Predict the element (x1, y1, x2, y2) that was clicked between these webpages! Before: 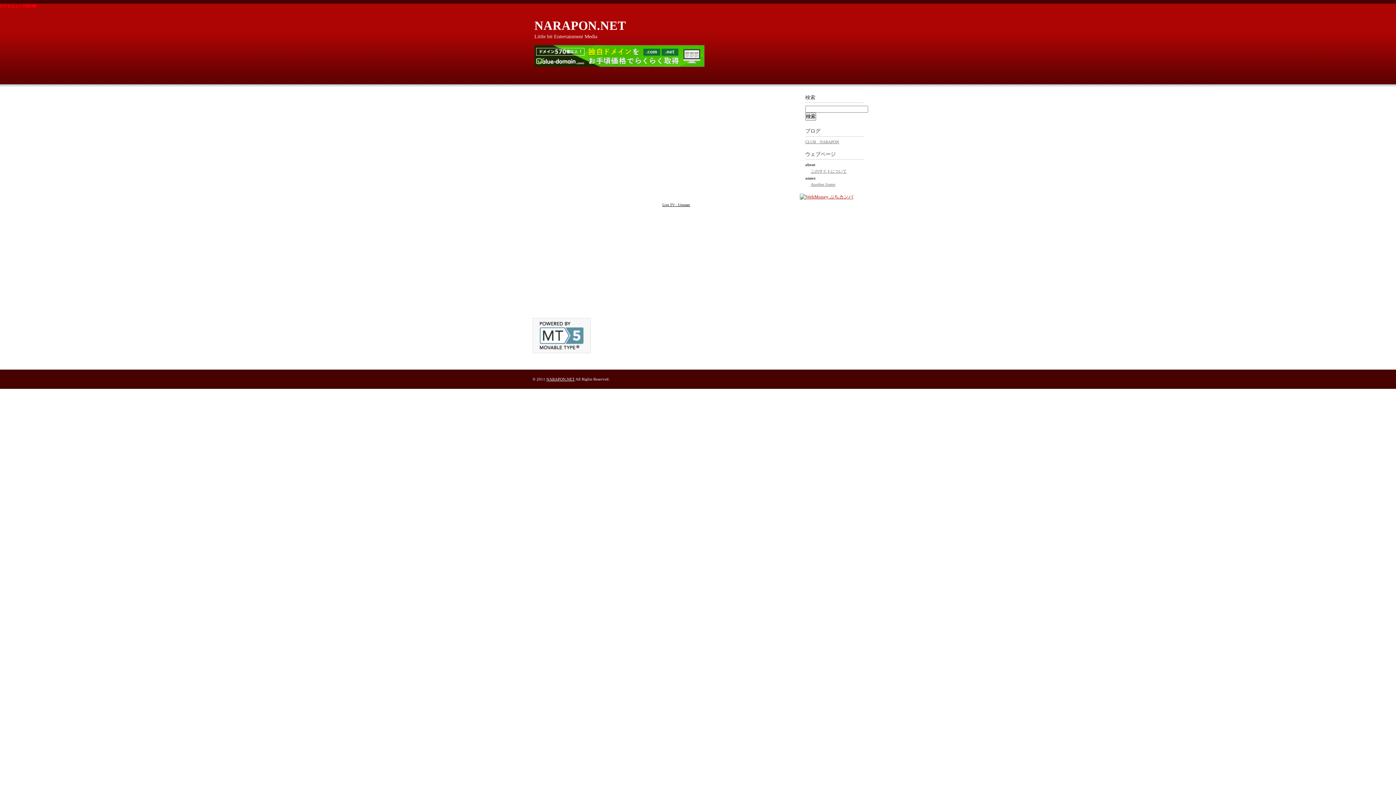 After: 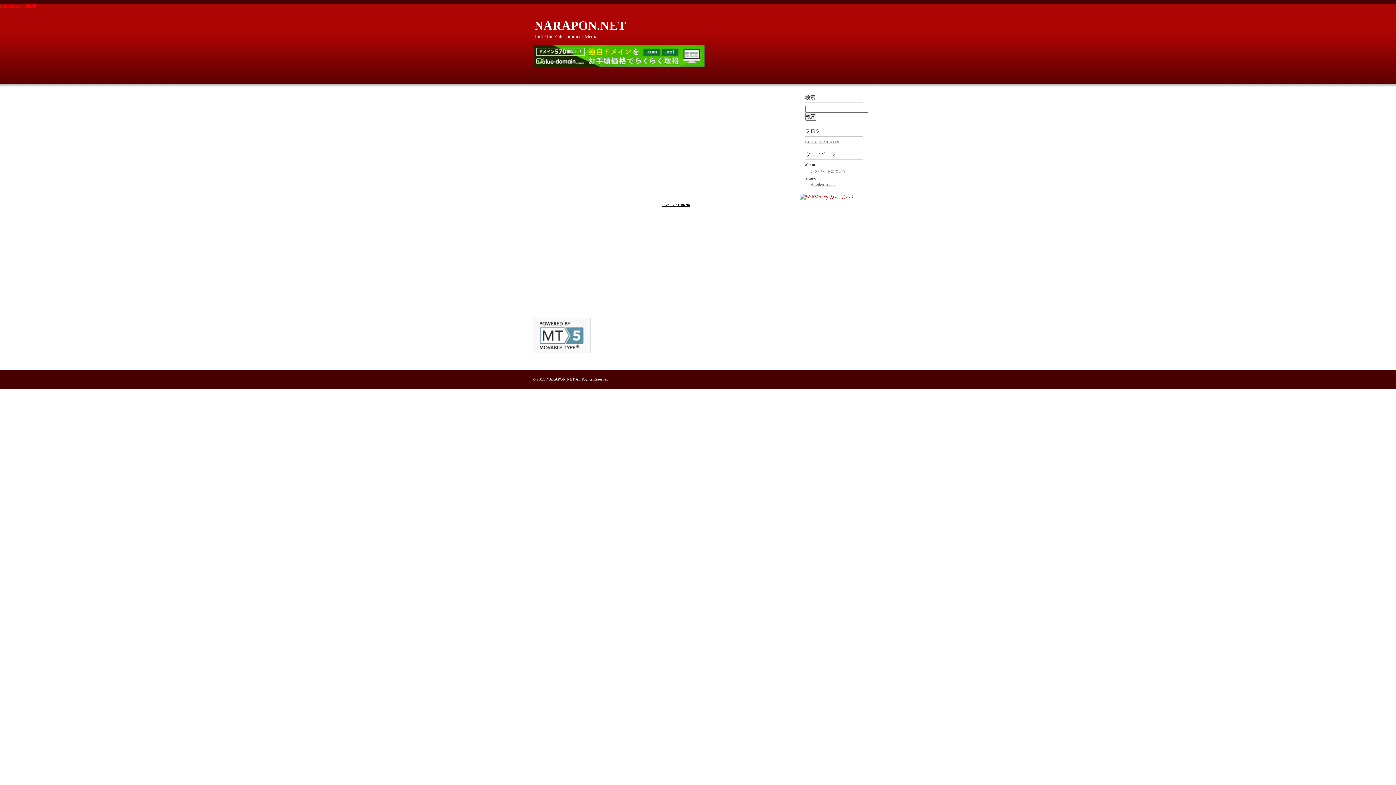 Action: bbox: (534, 62, 704, 68)